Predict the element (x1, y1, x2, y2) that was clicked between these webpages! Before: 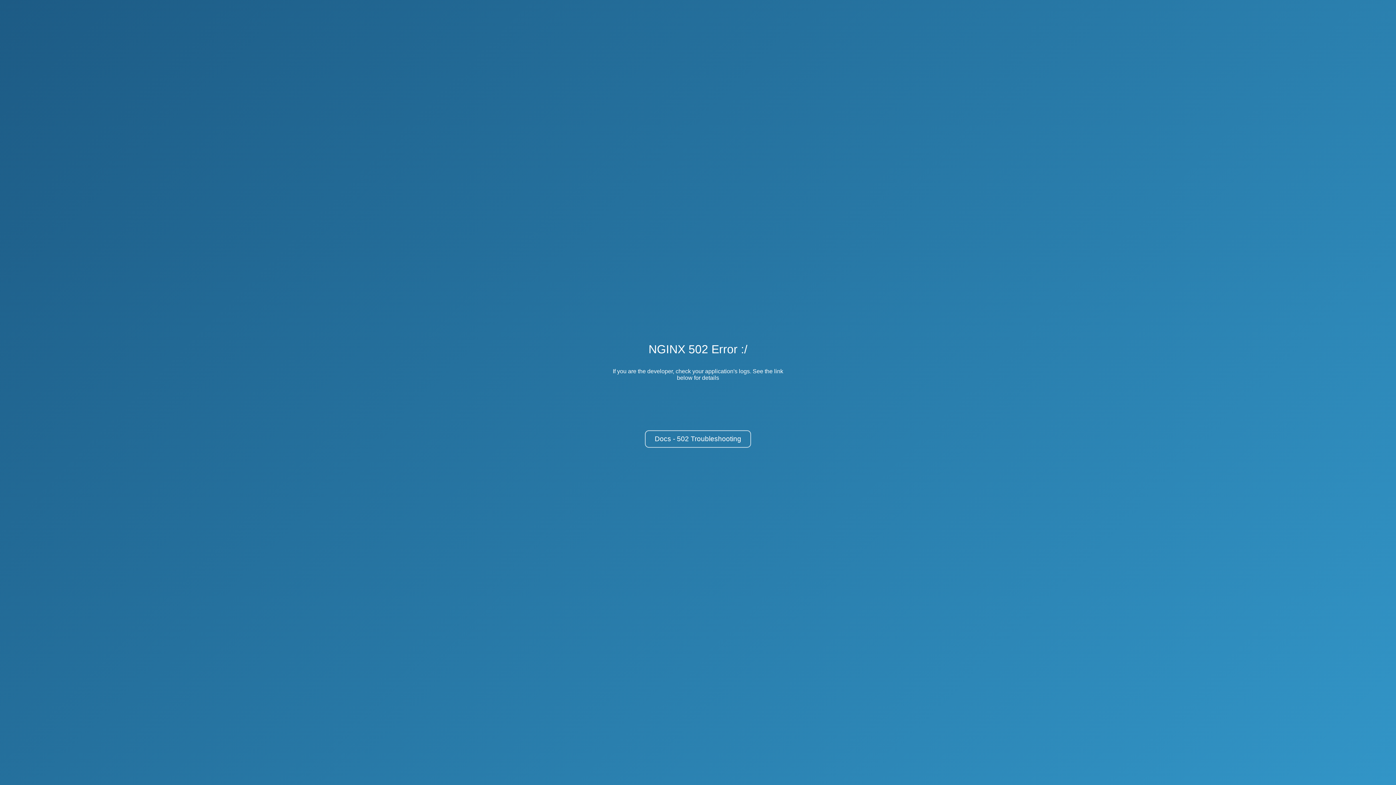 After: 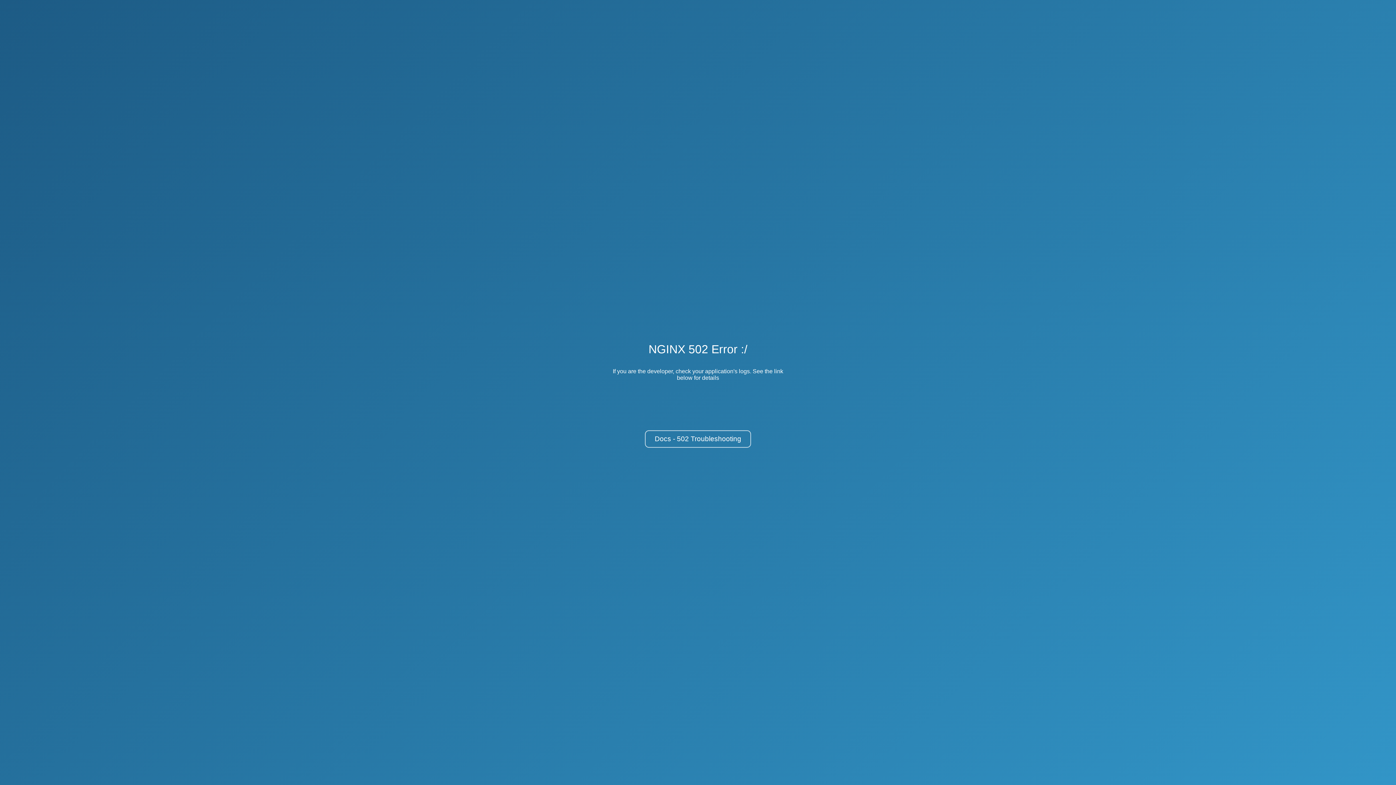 Action: bbox: (645, 430, 751, 448) label: Docs - 502 Troubleshooting